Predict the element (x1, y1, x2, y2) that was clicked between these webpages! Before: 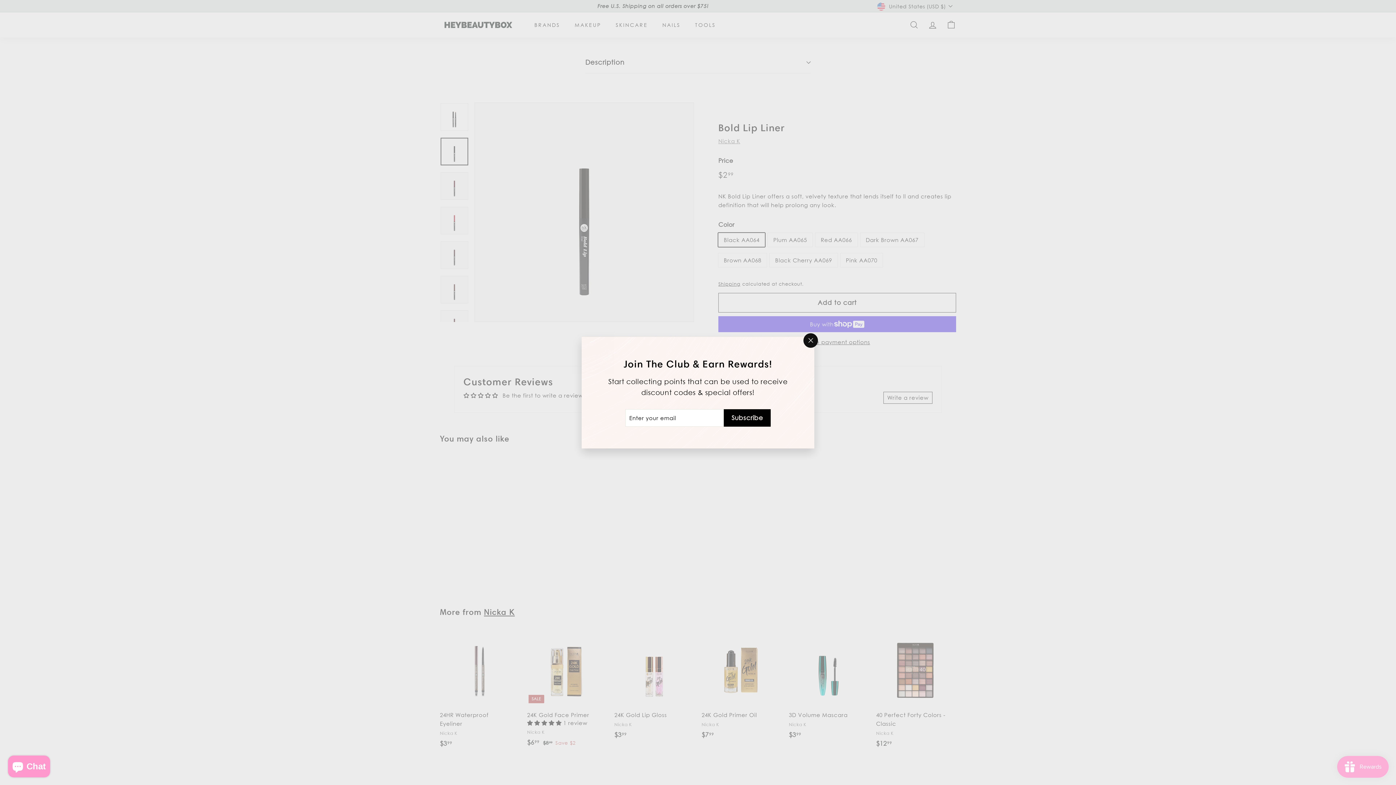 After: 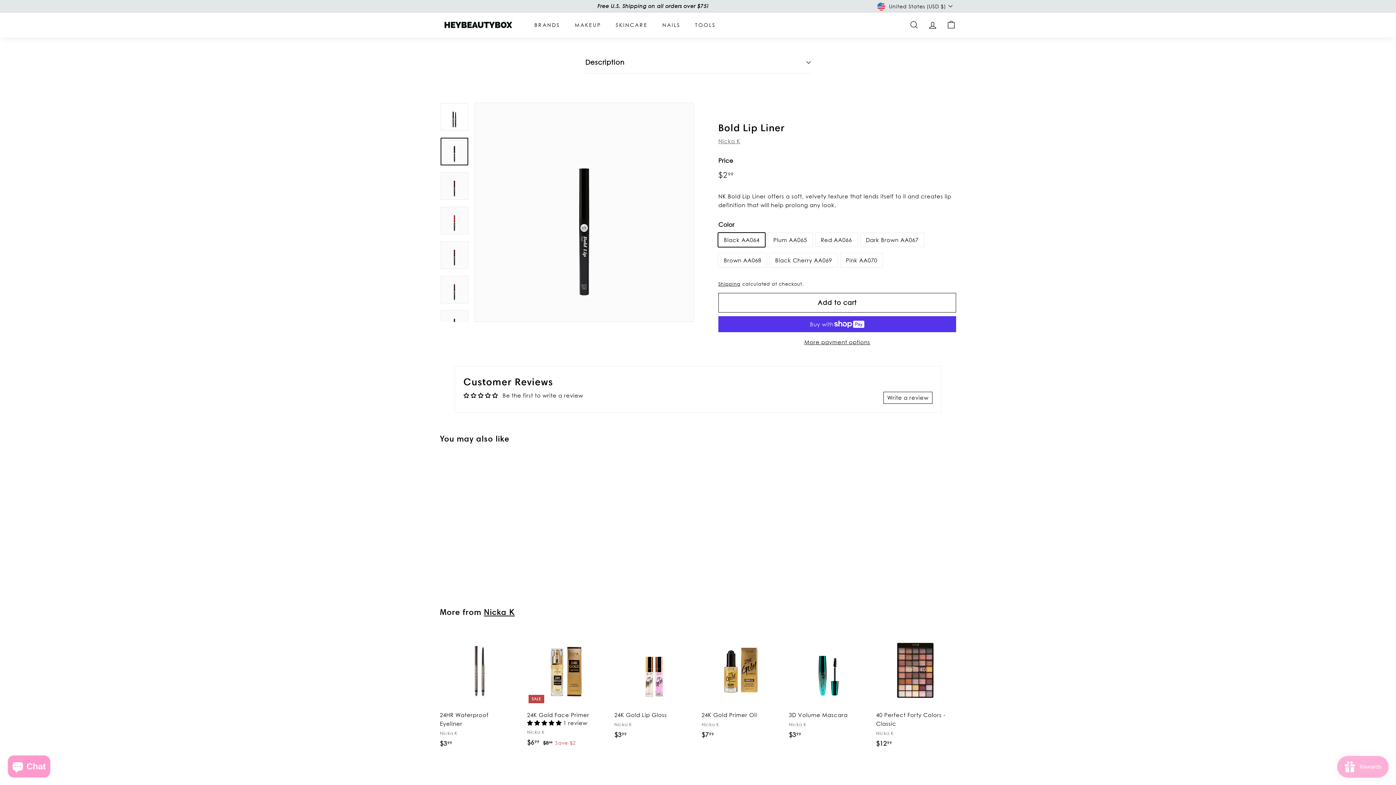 Action: label: "Close (esc)" bbox: (803, 333, 818, 347)